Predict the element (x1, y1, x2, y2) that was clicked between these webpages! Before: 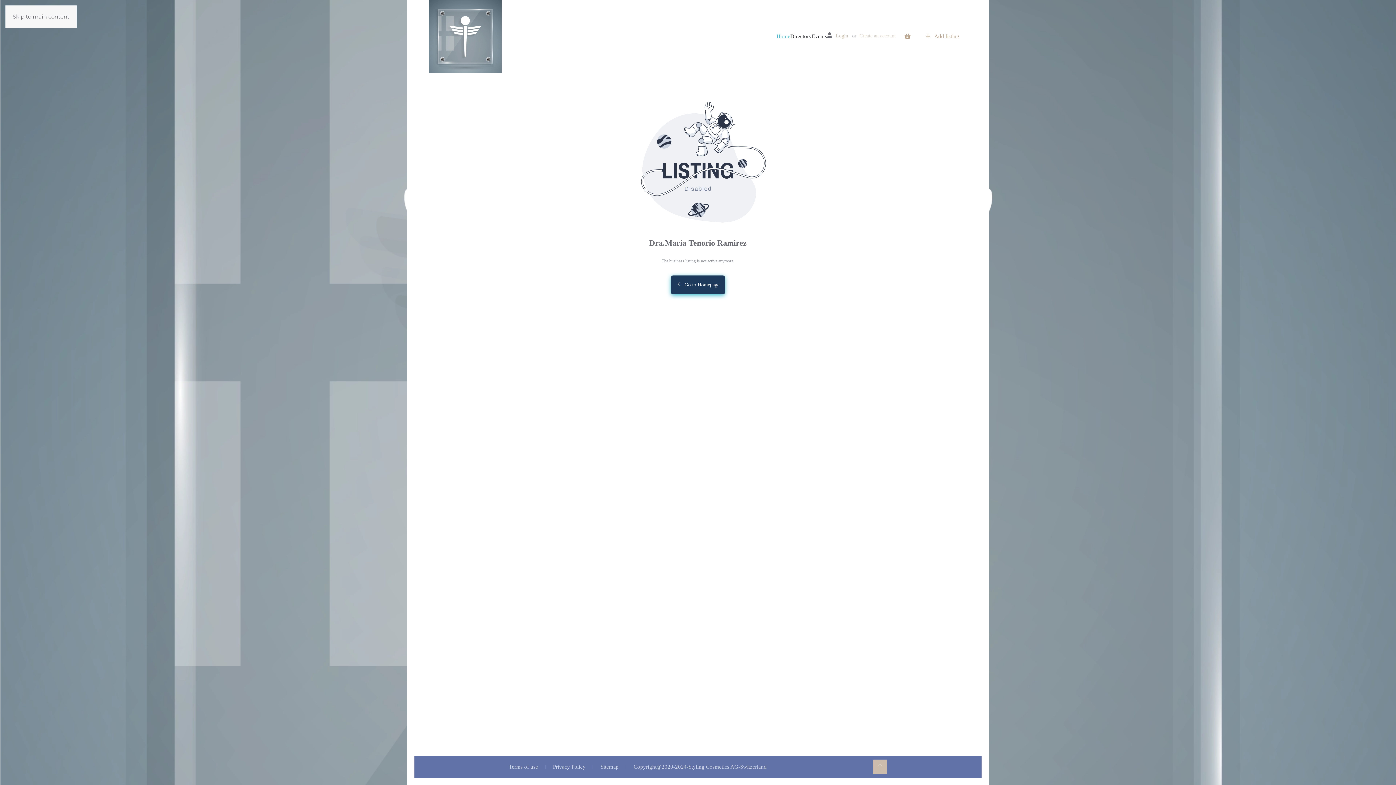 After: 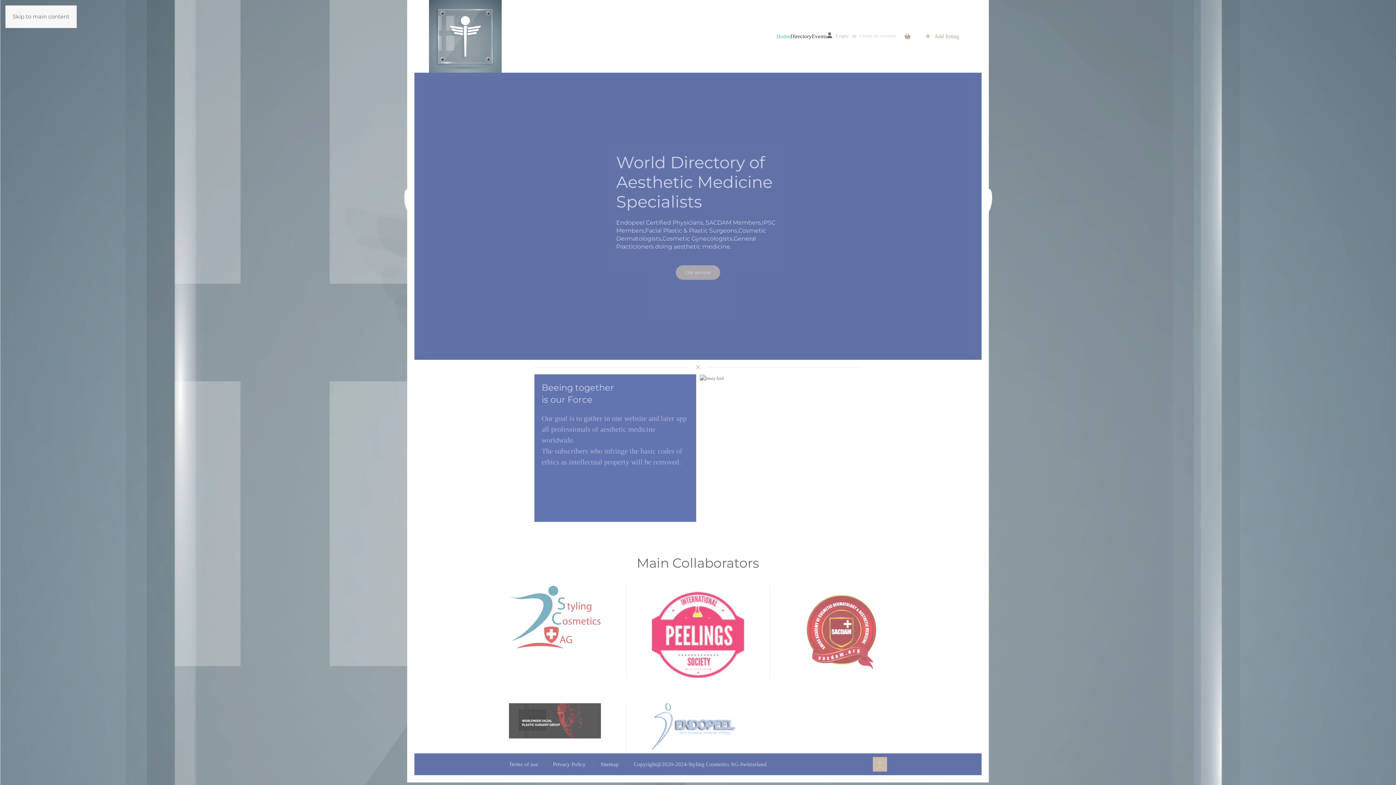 Action: label: Back to home bbox: (429, 0, 501, 72)